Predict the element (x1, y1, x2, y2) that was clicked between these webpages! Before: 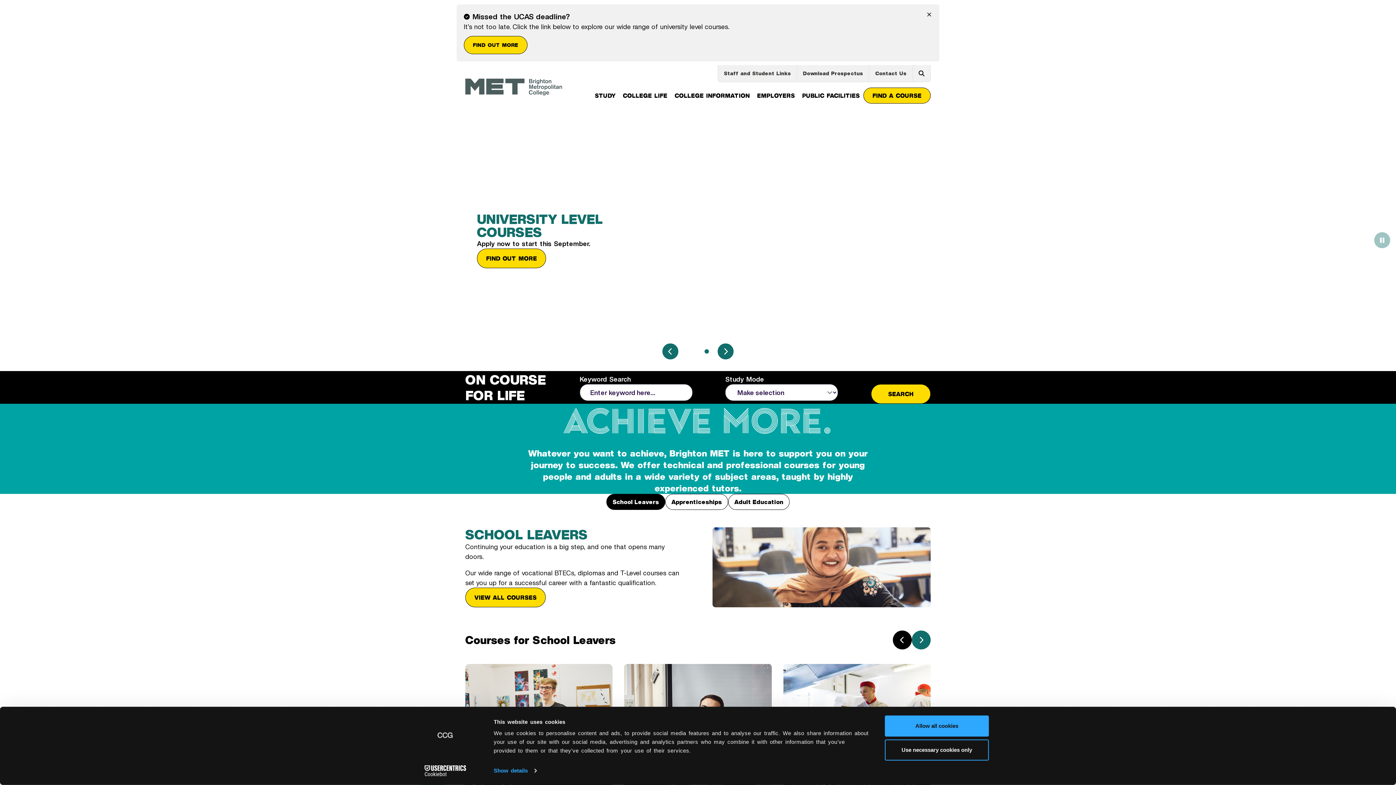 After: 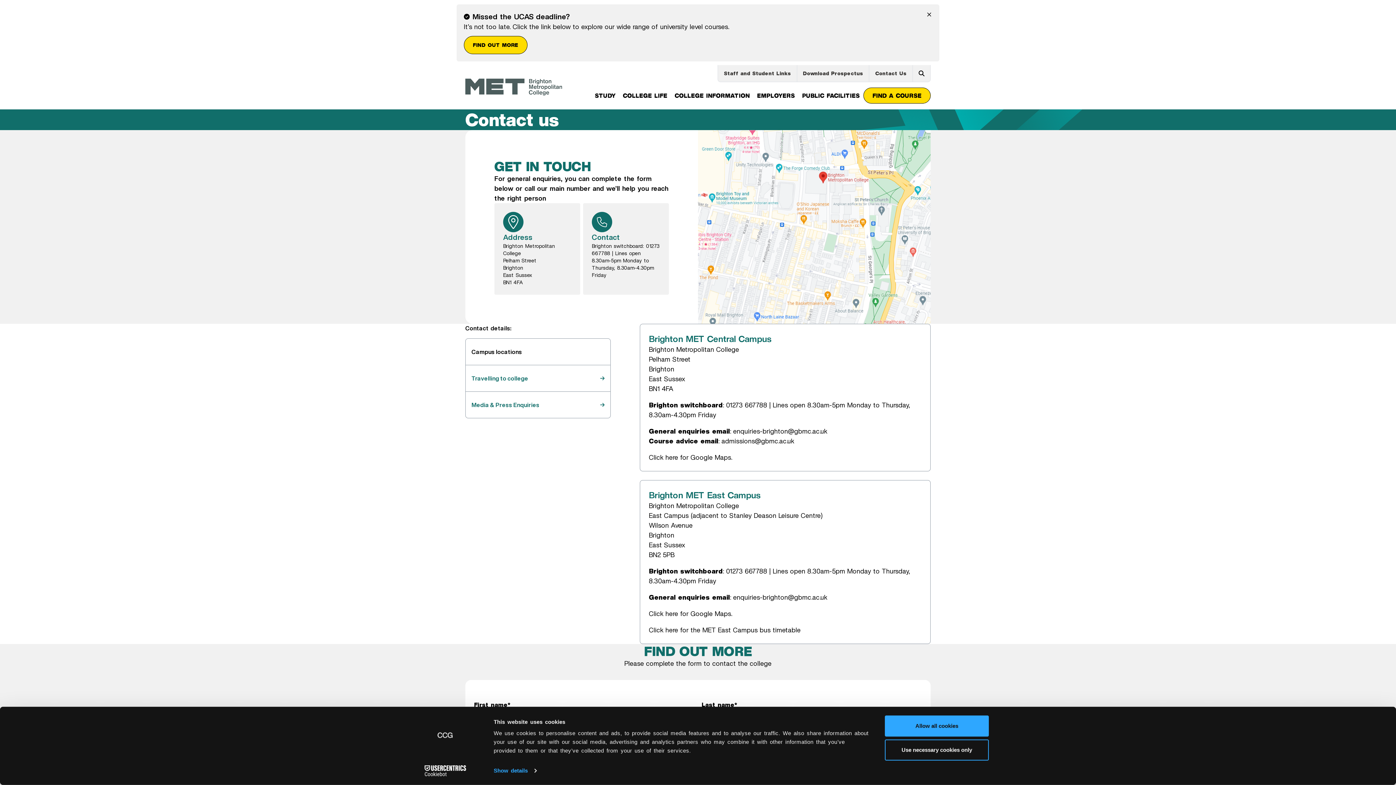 Action: bbox: (869, 65, 913, 81) label: Contact Us